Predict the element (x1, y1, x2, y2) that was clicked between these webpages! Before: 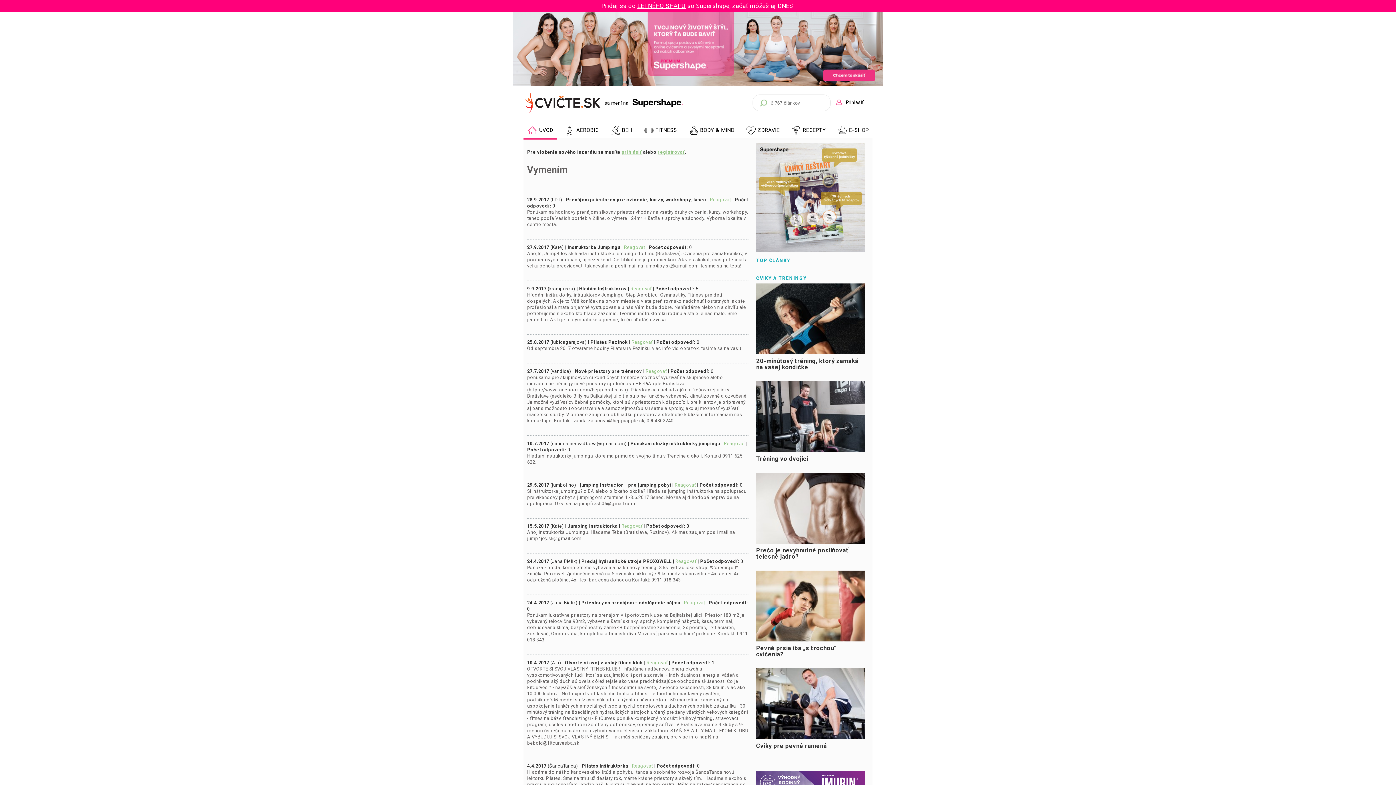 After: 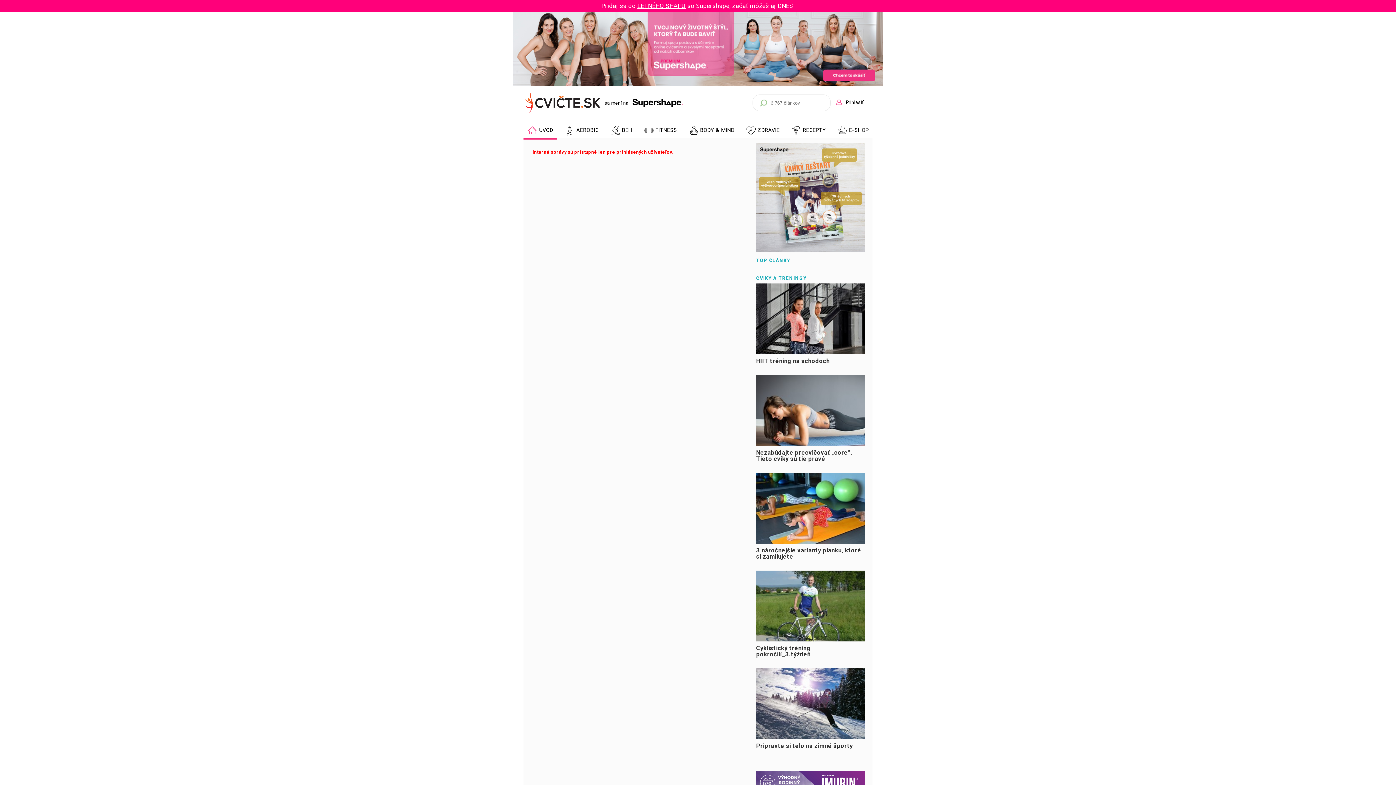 Action: bbox: (684, 600, 705, 605) label: Reagovať